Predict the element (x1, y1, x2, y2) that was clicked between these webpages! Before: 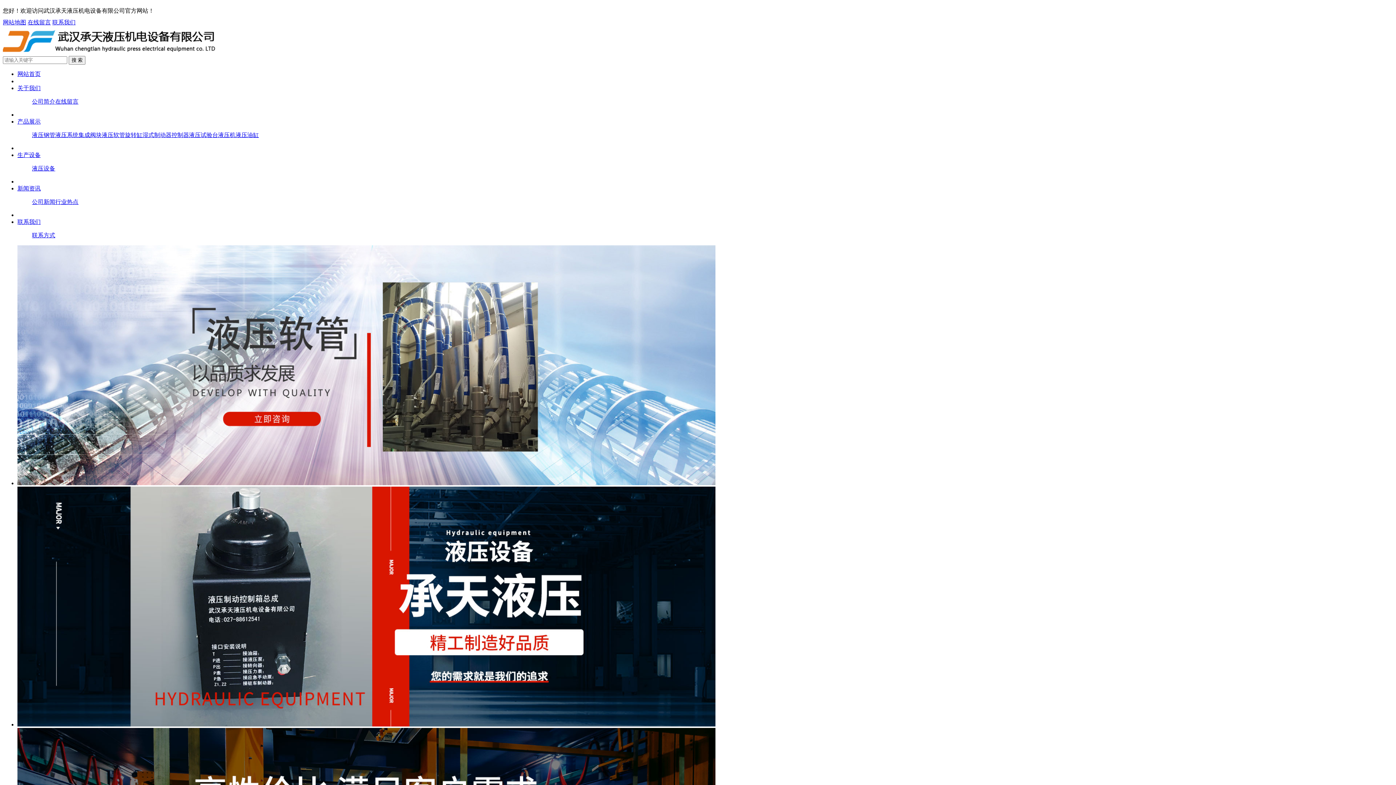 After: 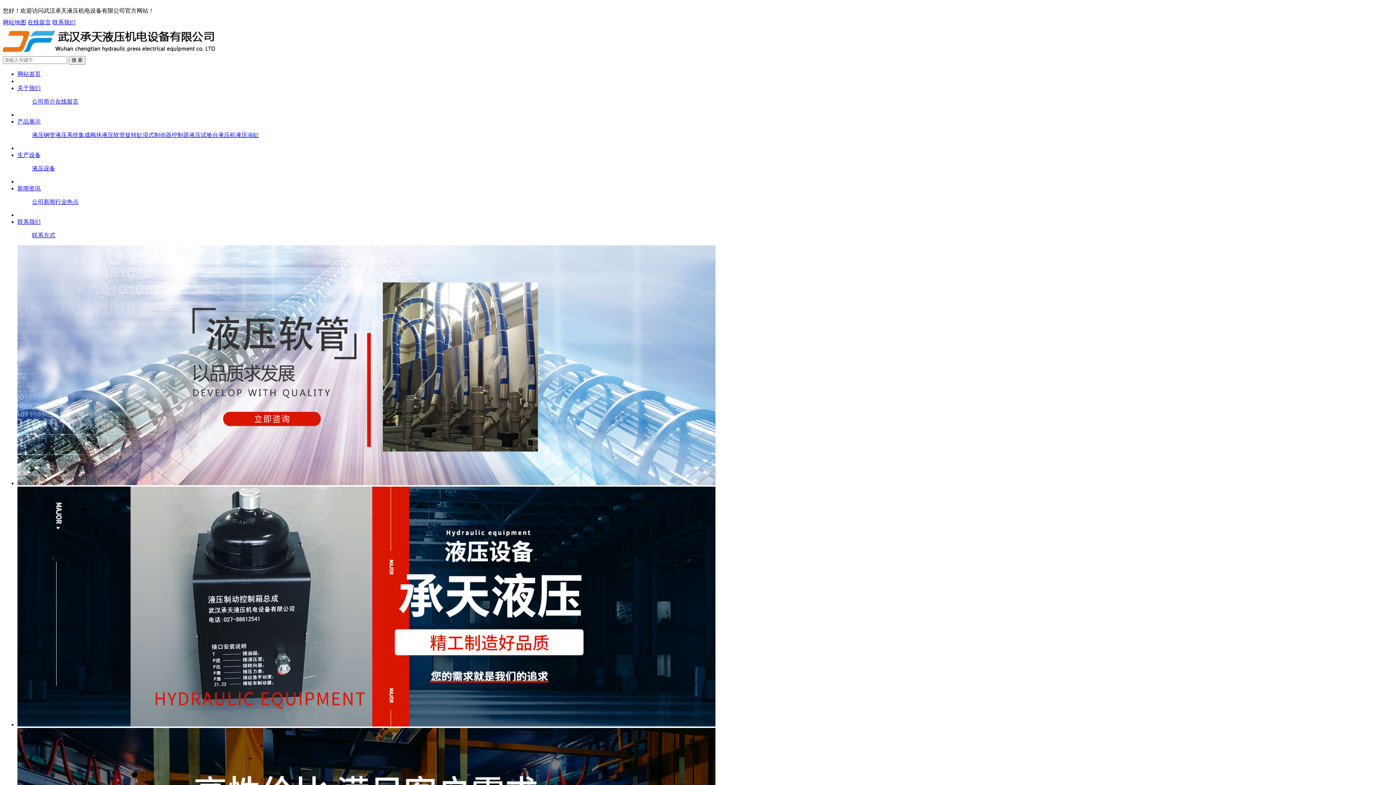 Action: bbox: (27, 19, 50, 25) label: 在线留言